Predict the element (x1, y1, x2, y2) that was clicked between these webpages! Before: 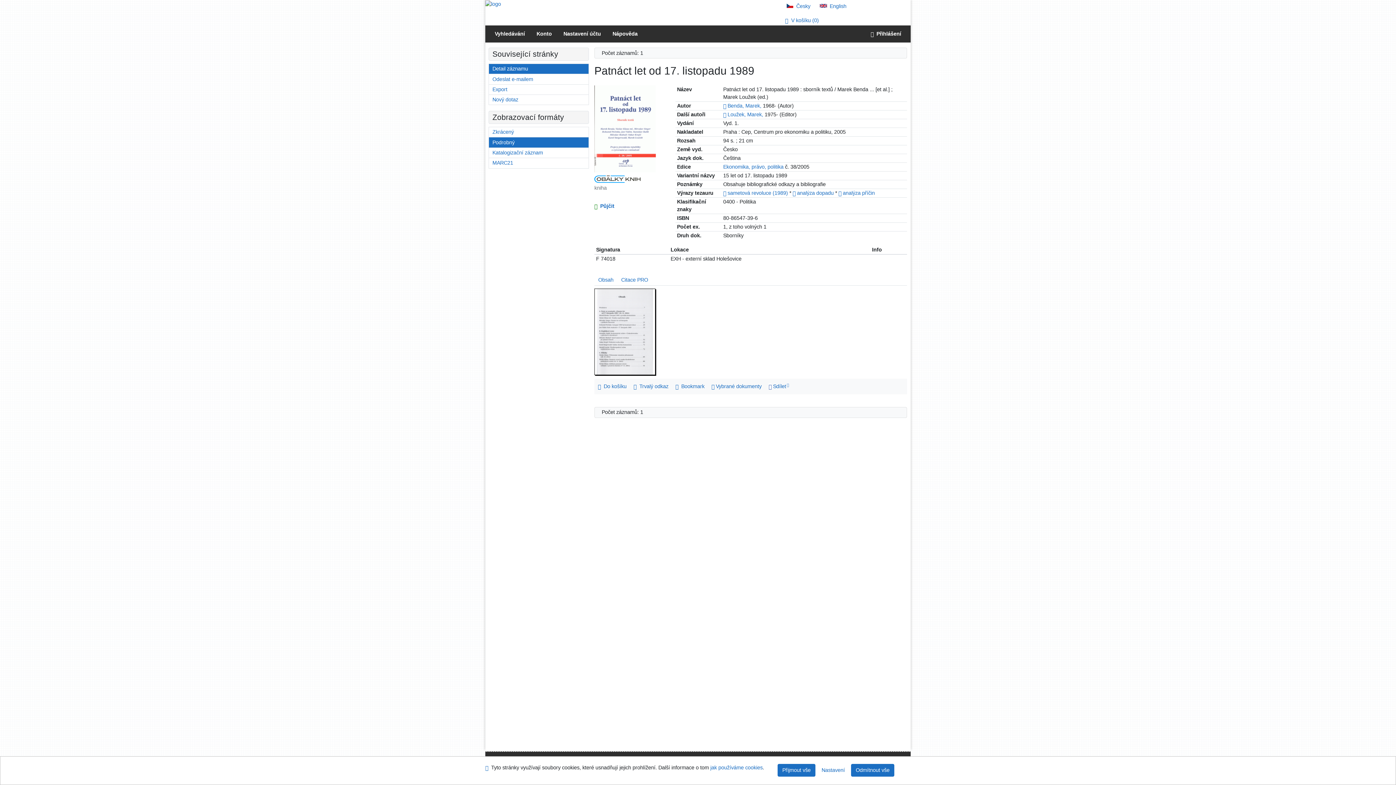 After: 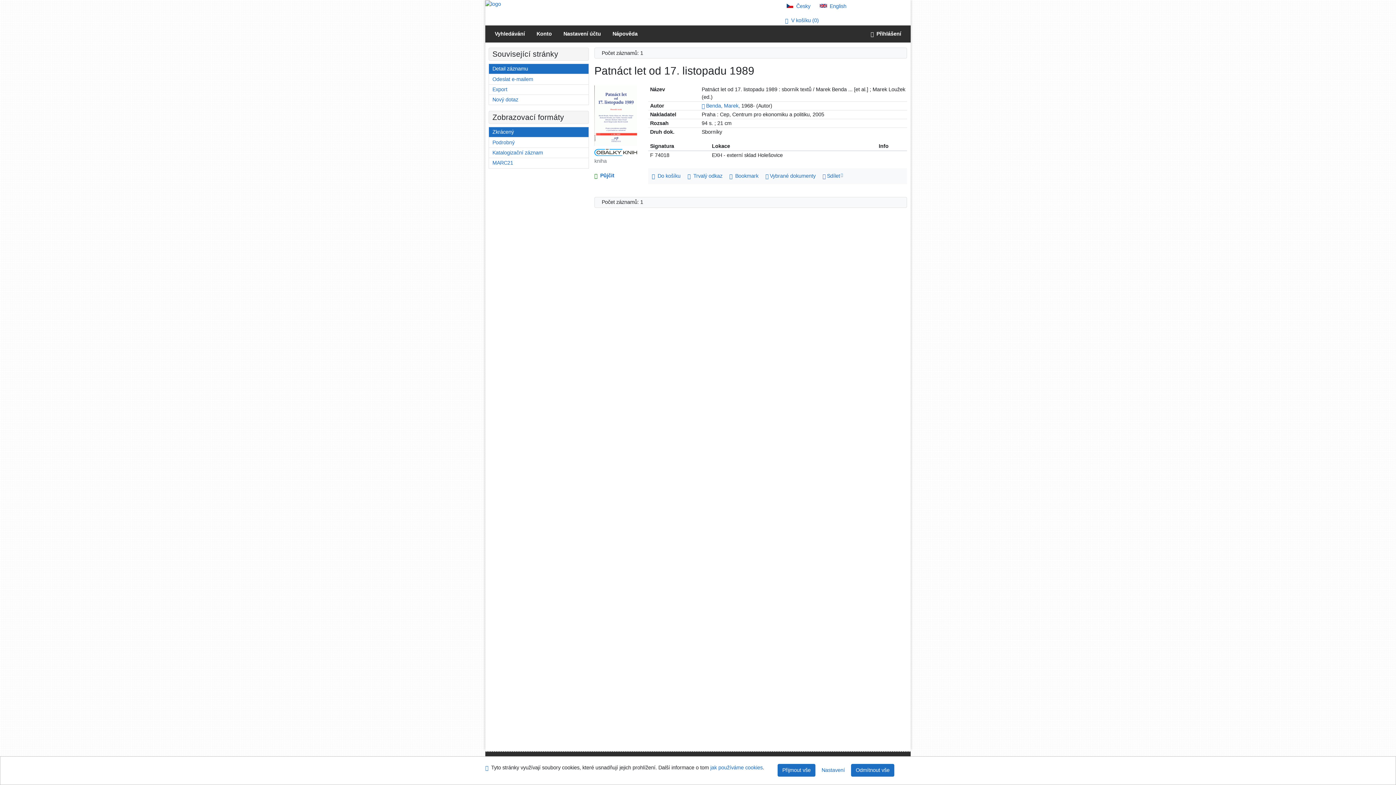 Action: label: Formát: Zkrácený bbox: (489, 127, 588, 137)